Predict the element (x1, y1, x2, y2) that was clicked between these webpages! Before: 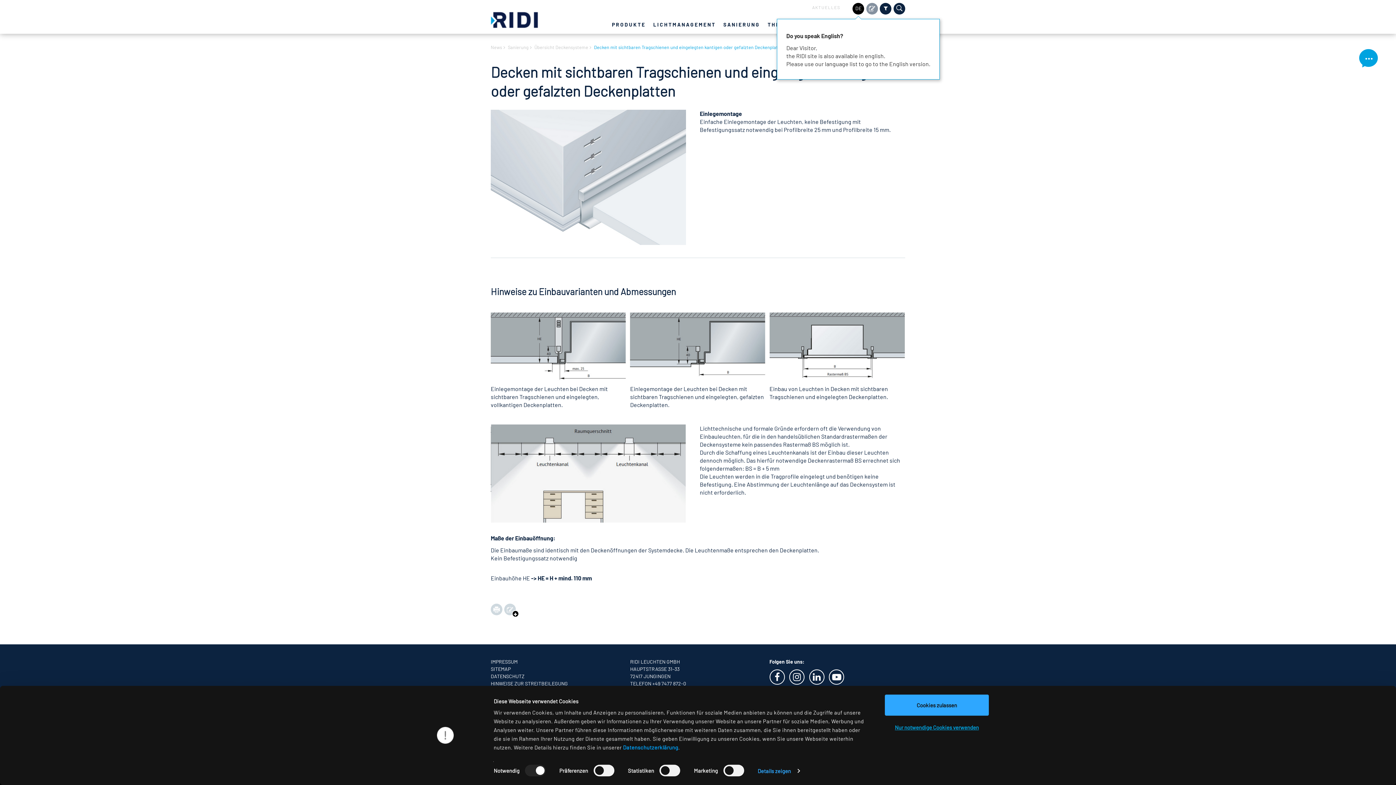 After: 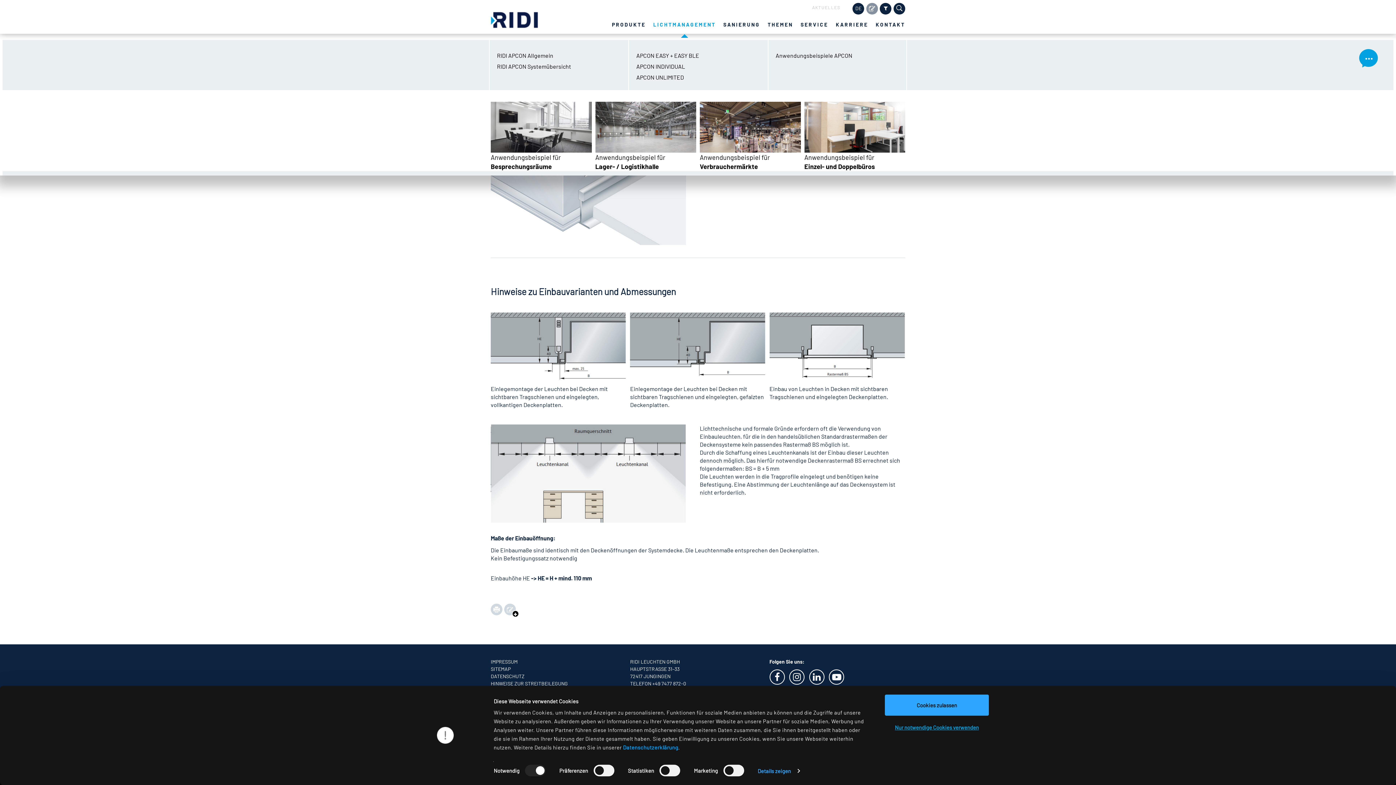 Action: bbox: (653, 21, 716, 27) label: LICHTMANAGEMENT